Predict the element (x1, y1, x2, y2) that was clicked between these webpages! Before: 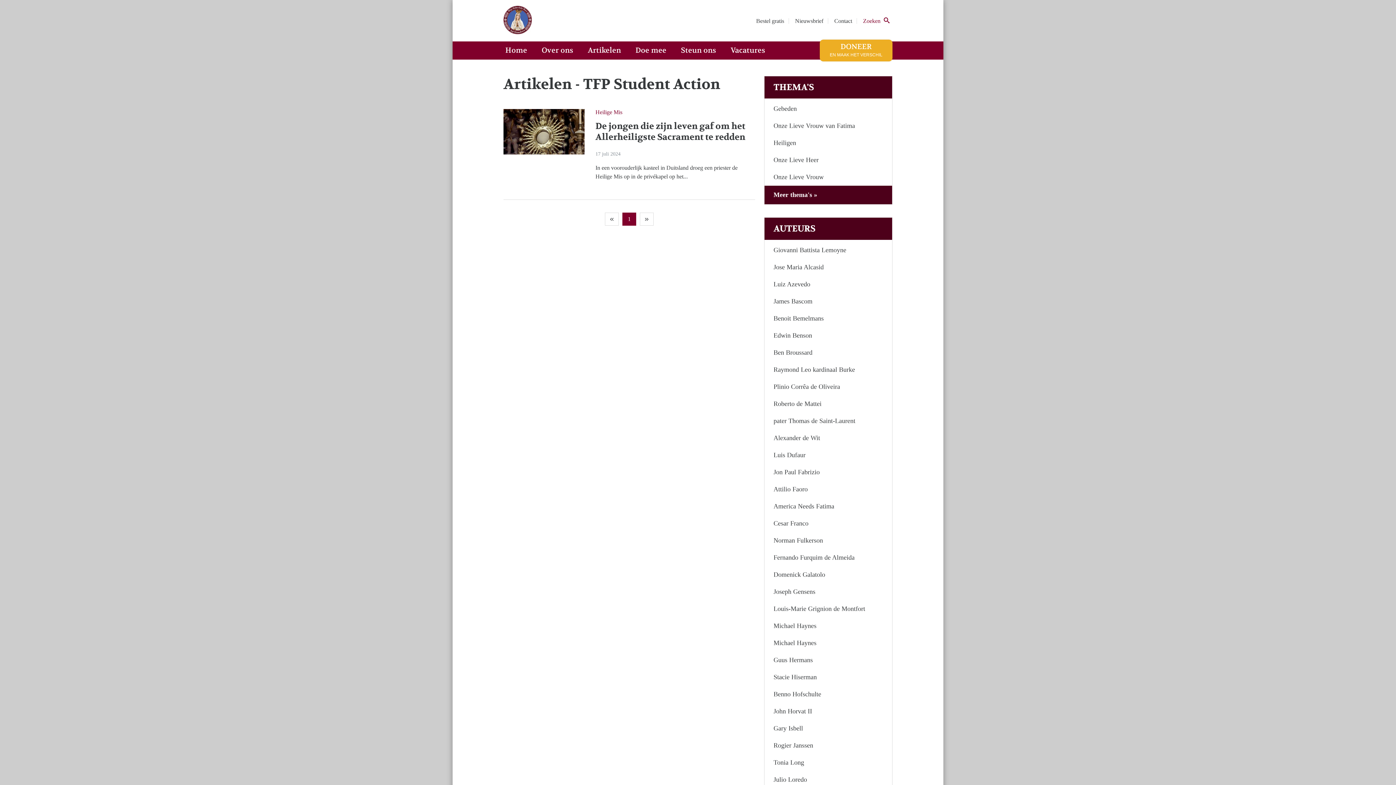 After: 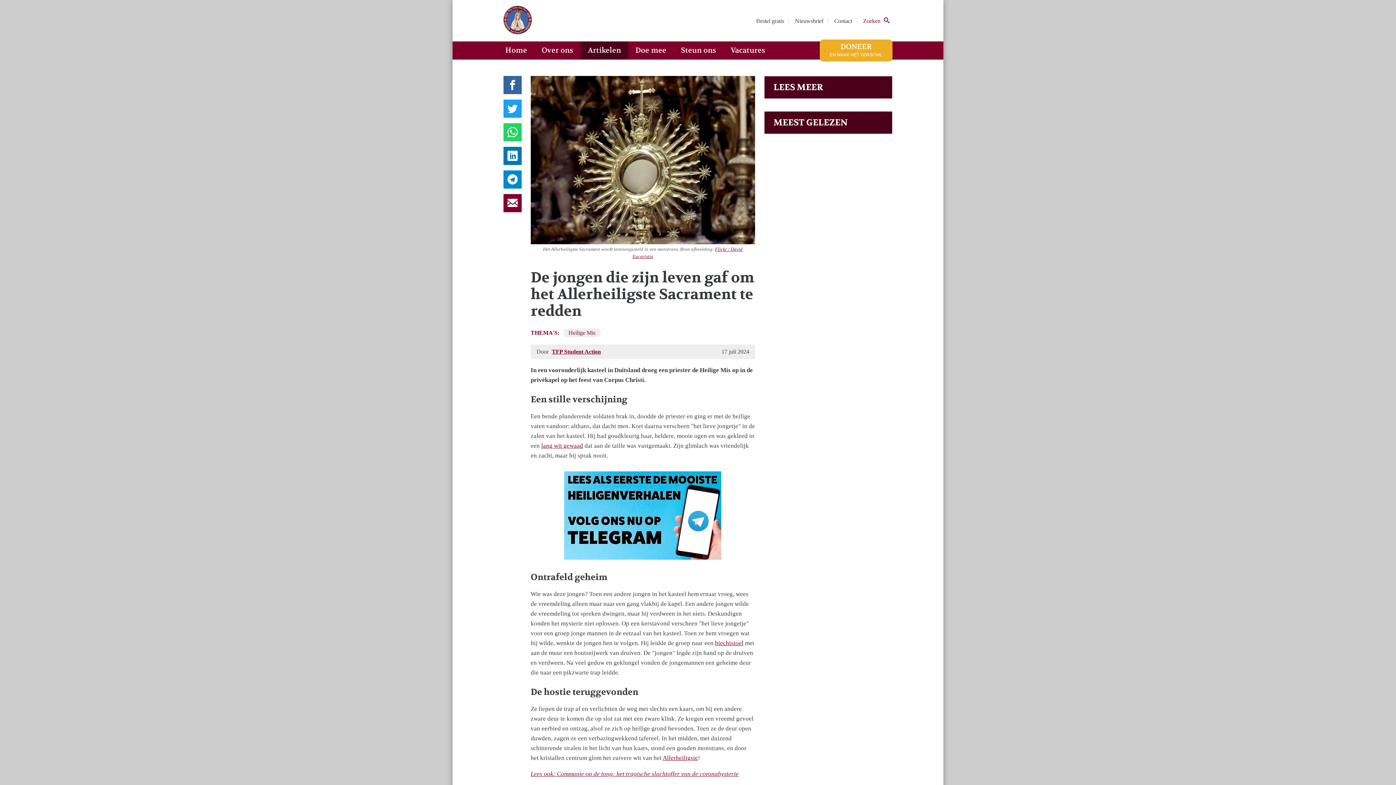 Action: bbox: (595, 120, 745, 142) label: De jongen die zijn leven gaf om het Allerheiligste Sacrament te redden